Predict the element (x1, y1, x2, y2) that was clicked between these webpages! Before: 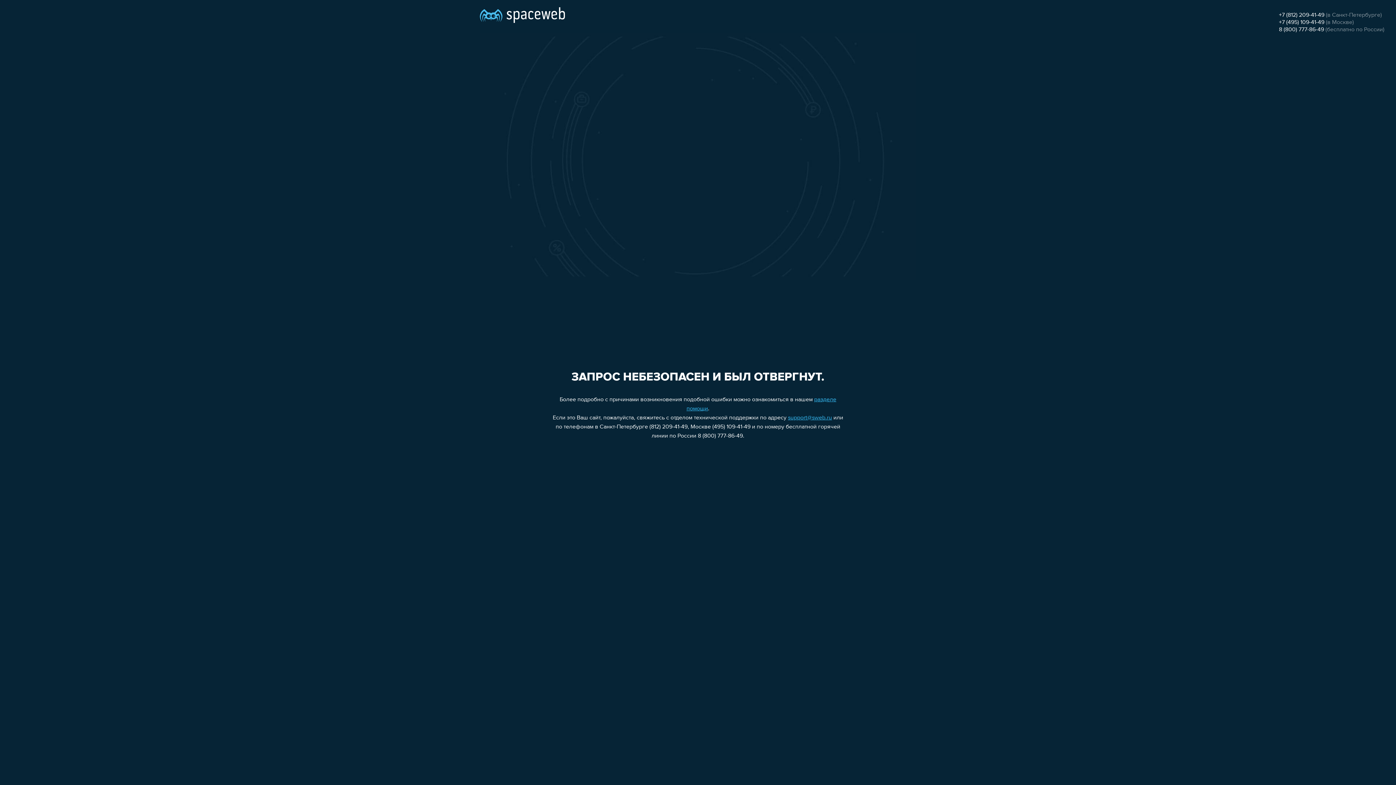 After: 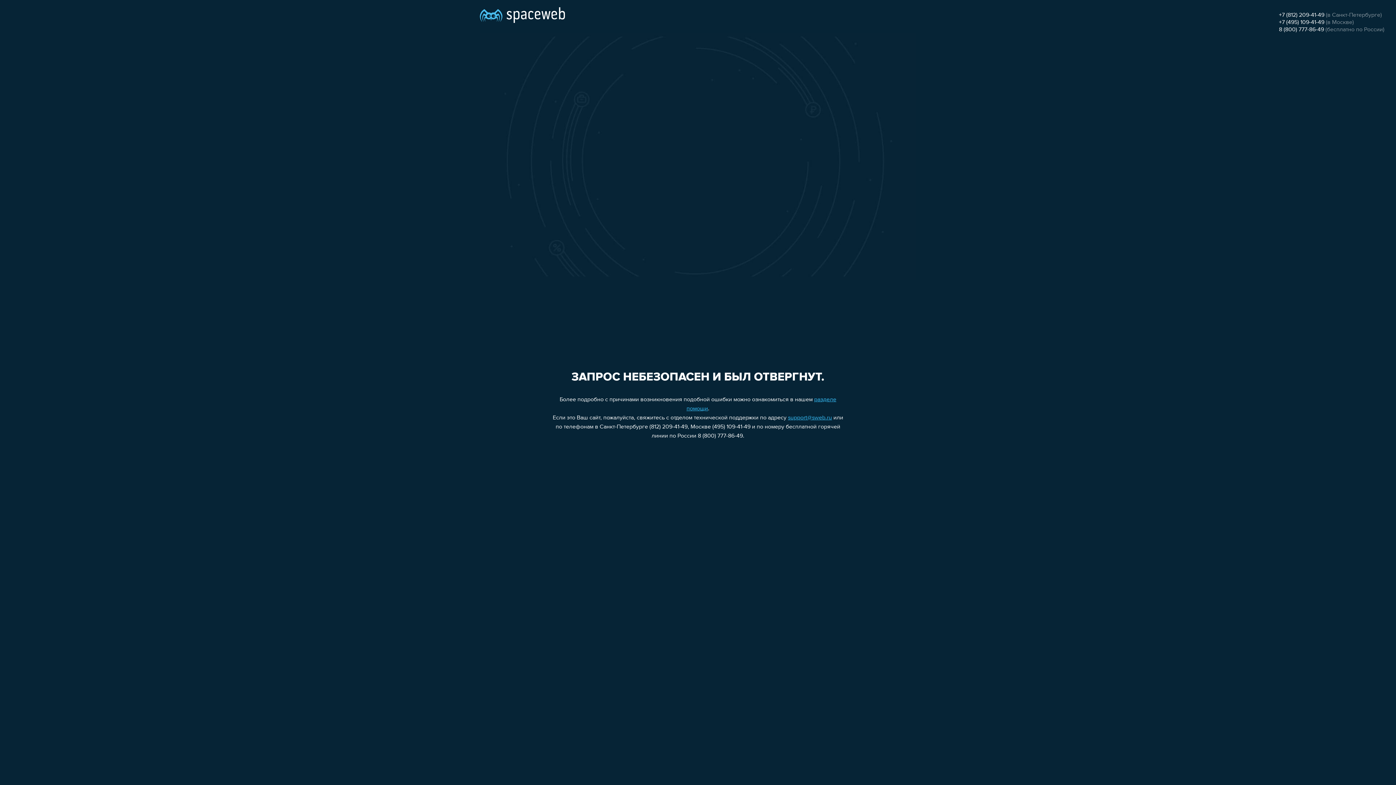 Action: bbox: (788, 415, 832, 421) label: support@sweb.ru